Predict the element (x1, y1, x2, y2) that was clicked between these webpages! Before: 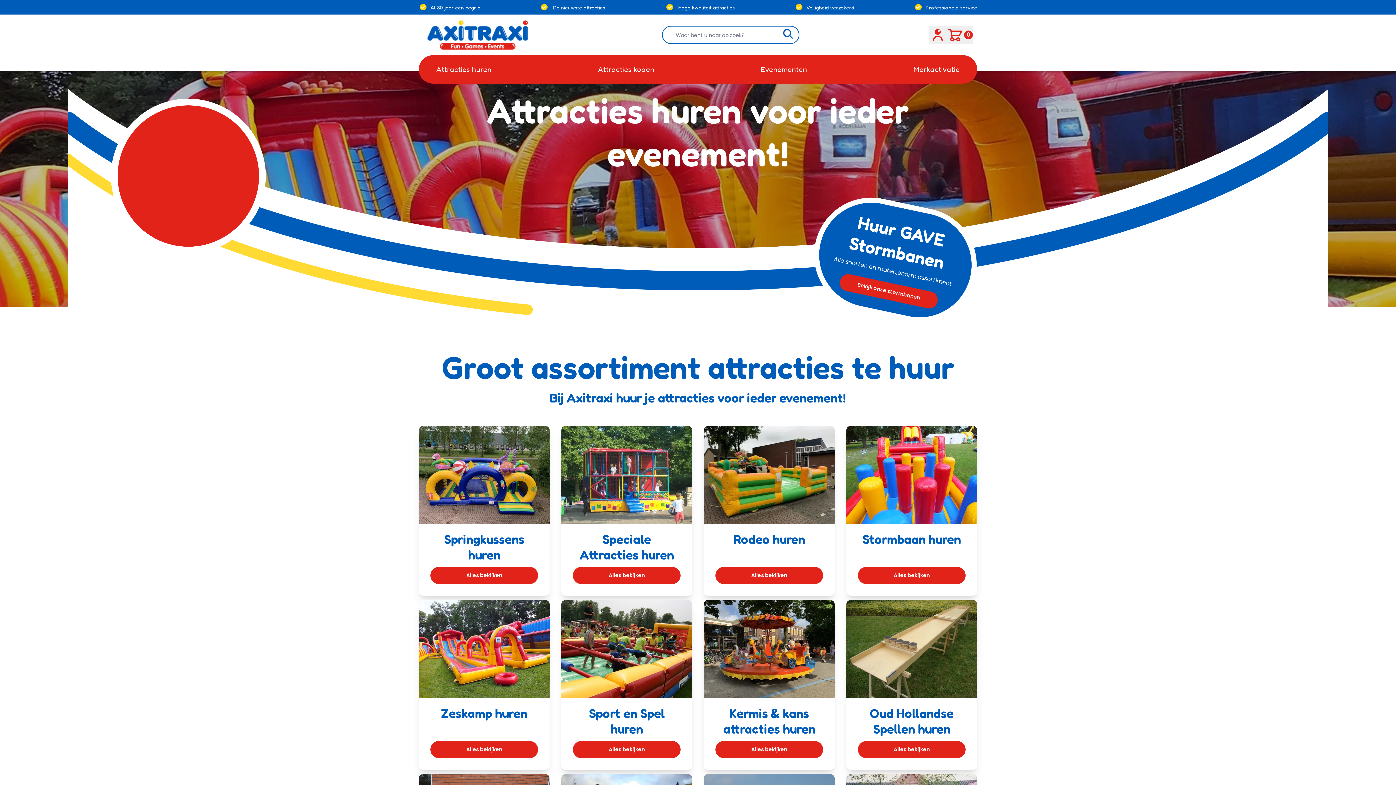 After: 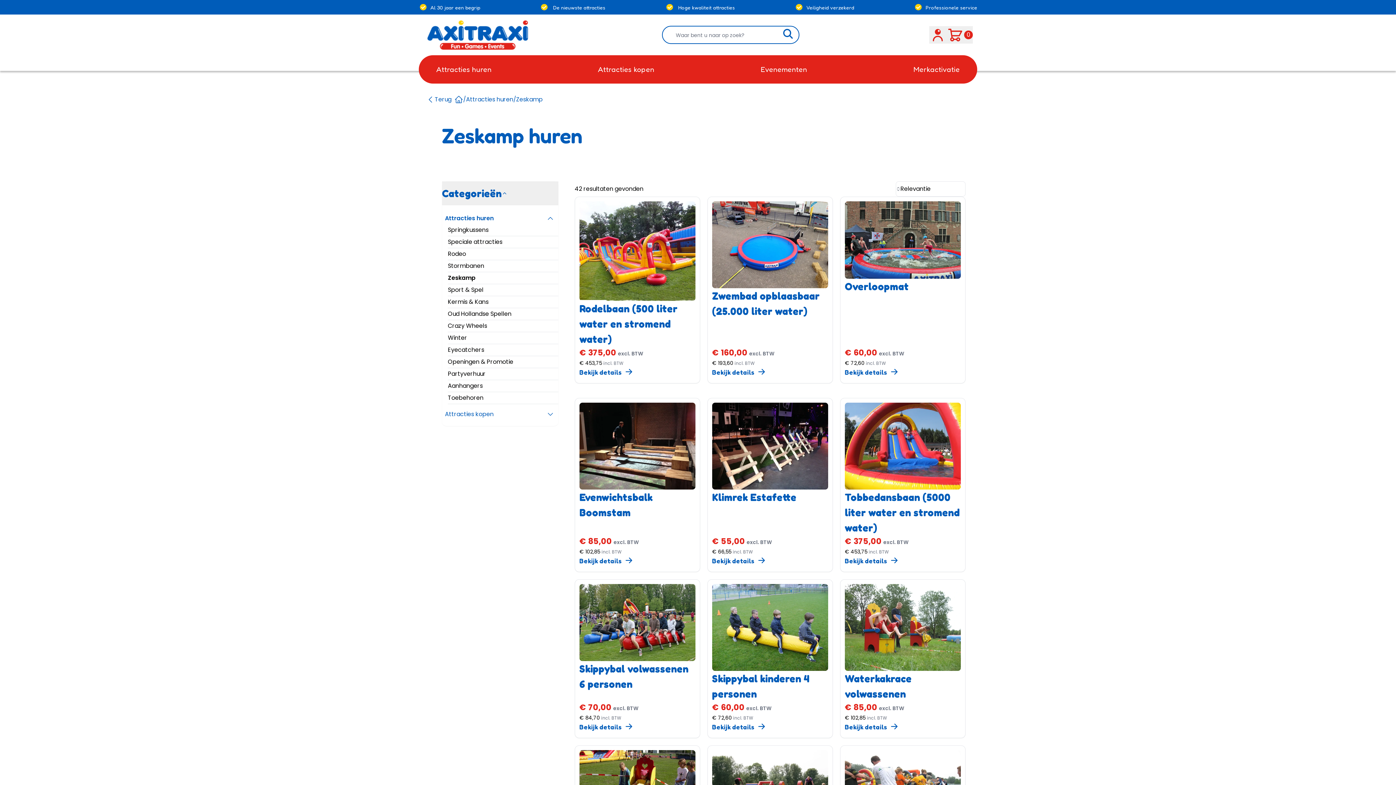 Action: bbox: (418, 600, 549, 698)